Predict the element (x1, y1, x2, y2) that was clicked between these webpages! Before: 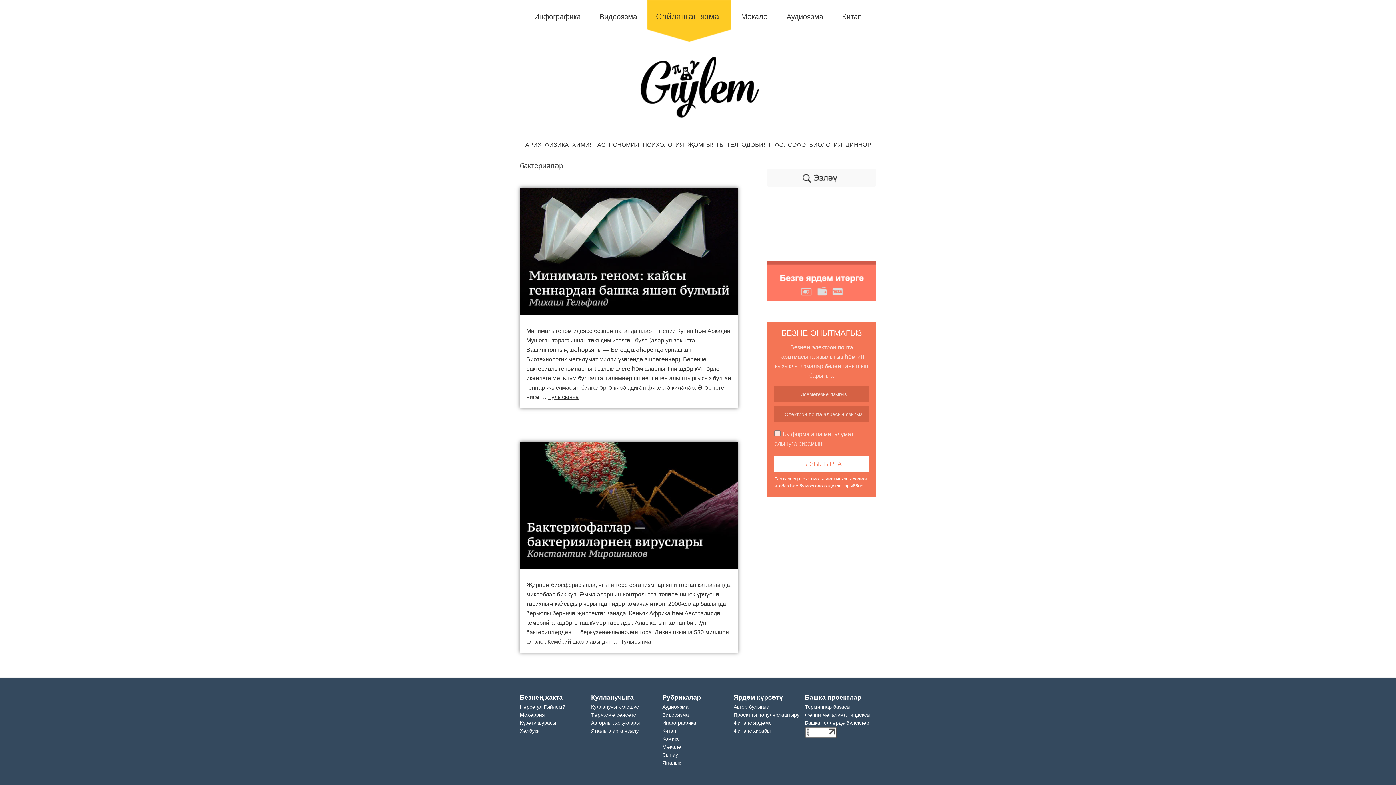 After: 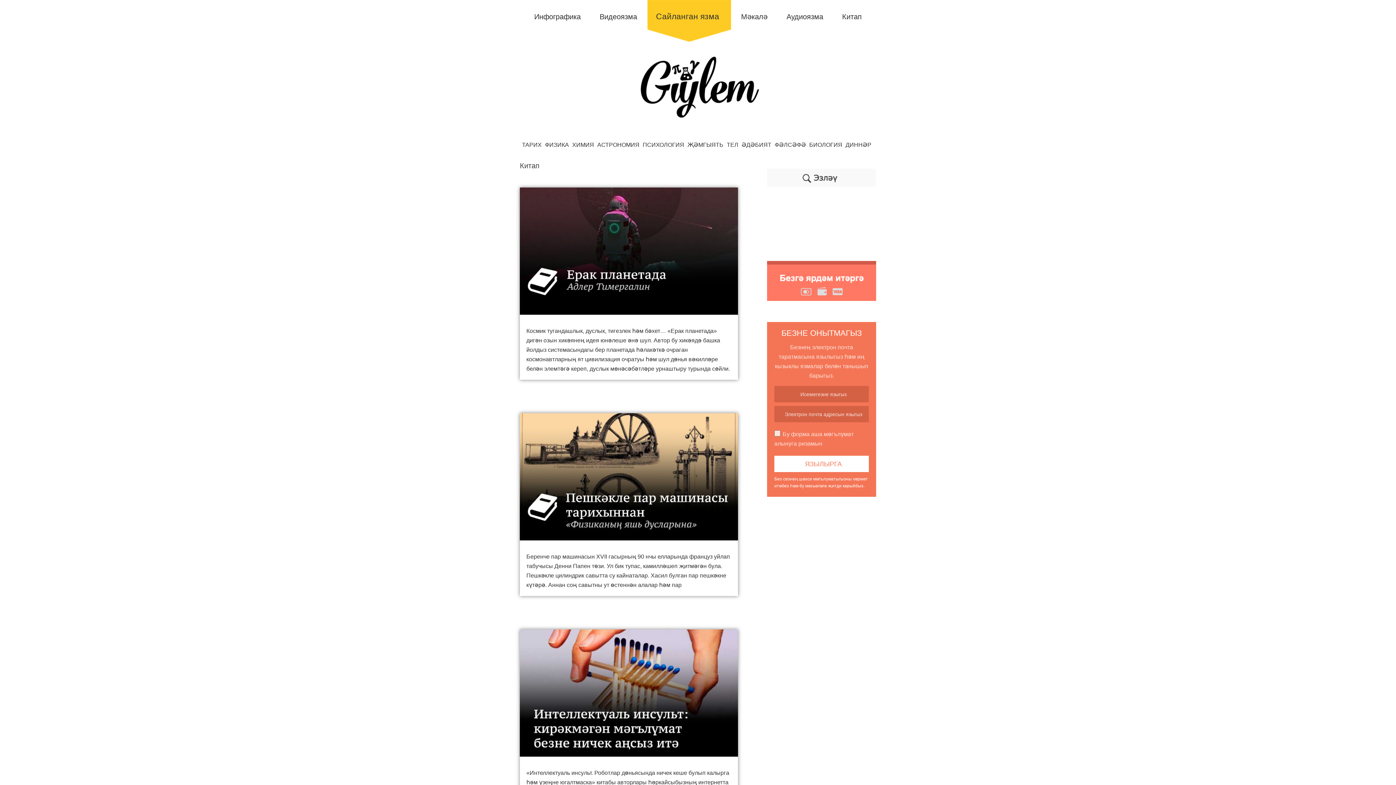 Action: label: Китап bbox: (833, 1, 870, 32)